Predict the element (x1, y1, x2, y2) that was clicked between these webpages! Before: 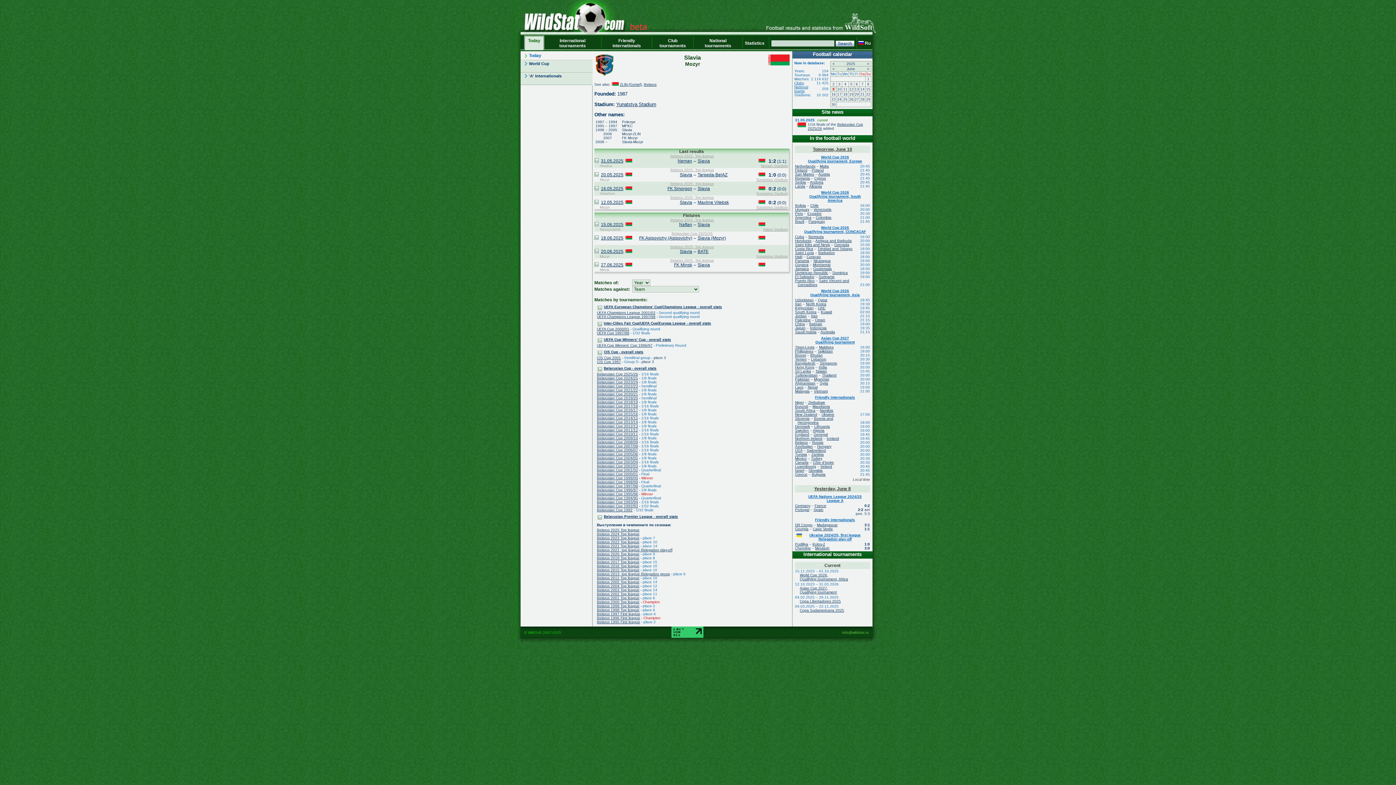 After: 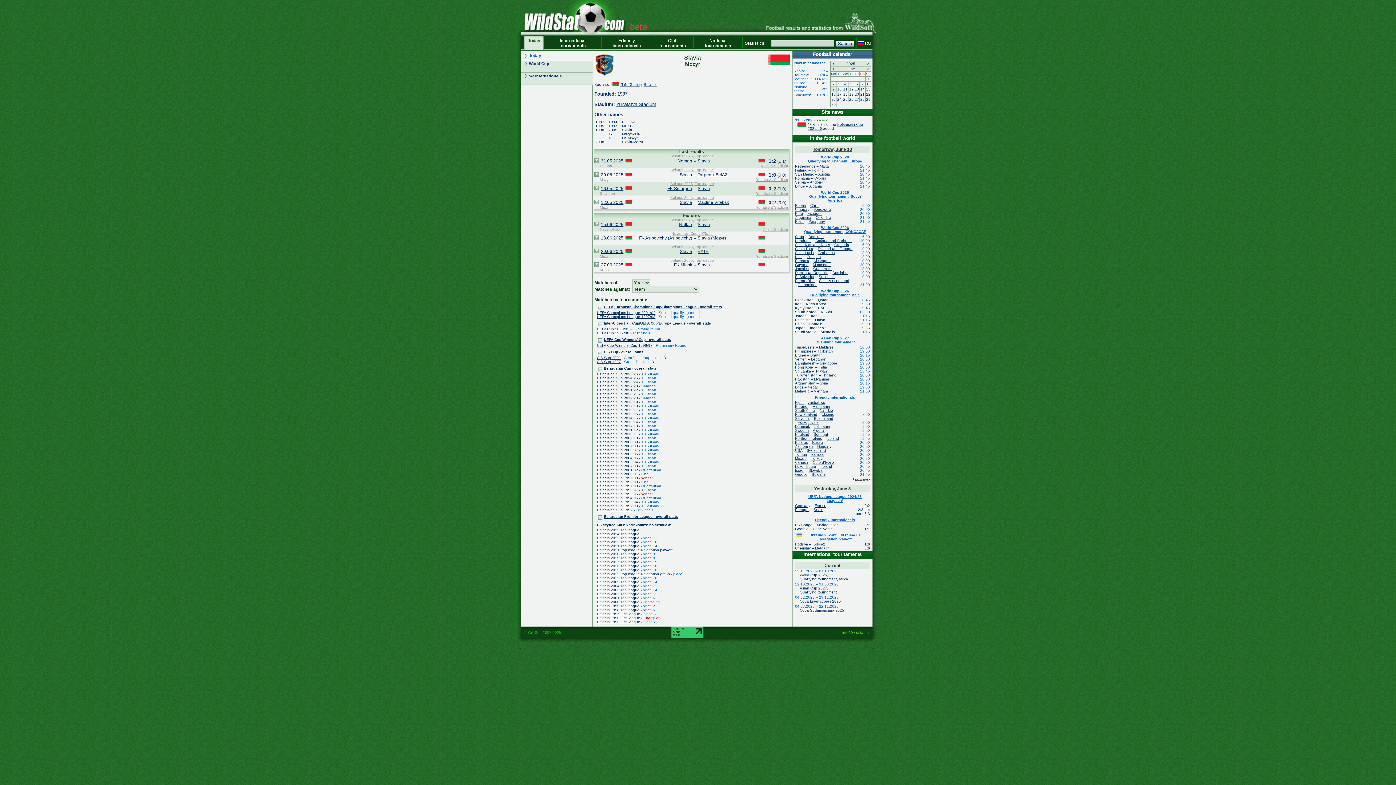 Action: label: Slavia bbox: (697, 262, 710, 267)